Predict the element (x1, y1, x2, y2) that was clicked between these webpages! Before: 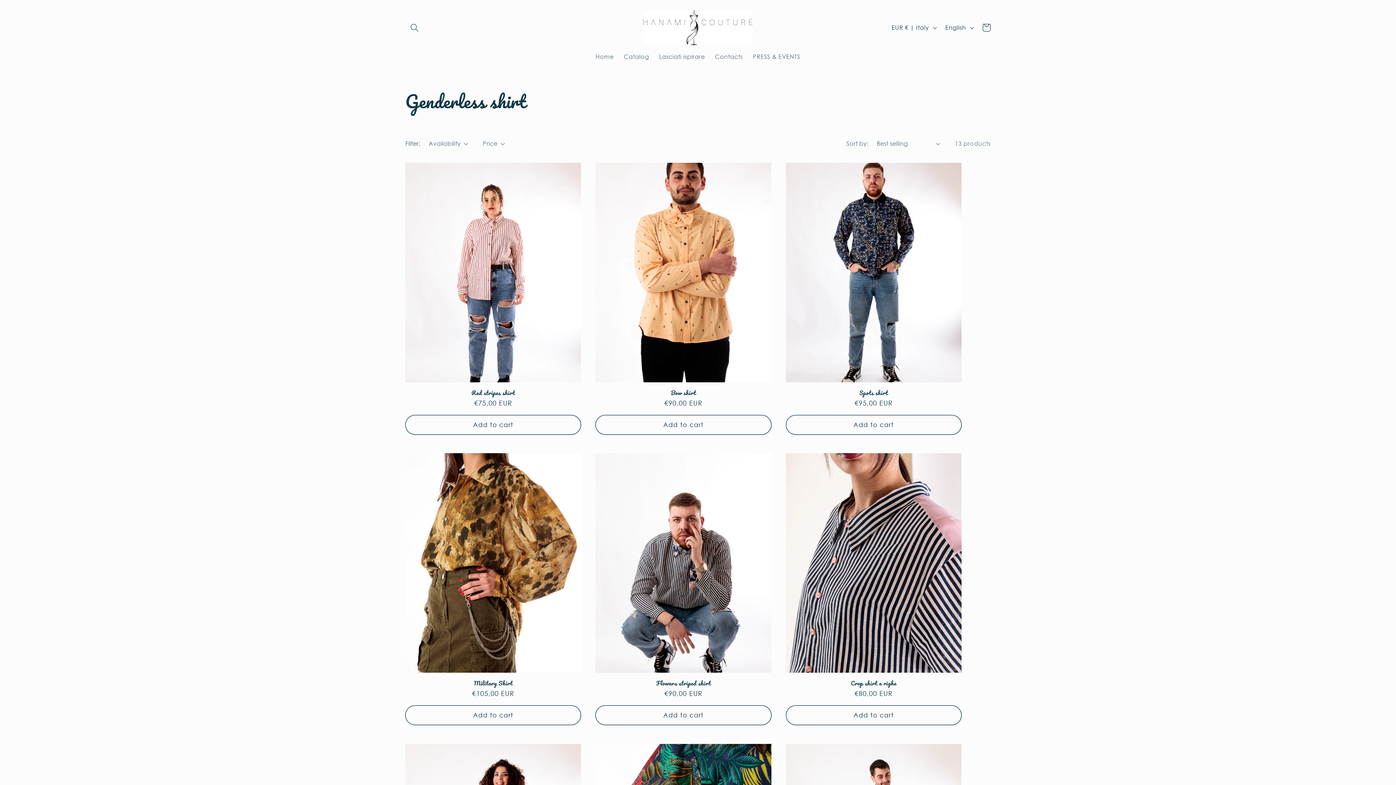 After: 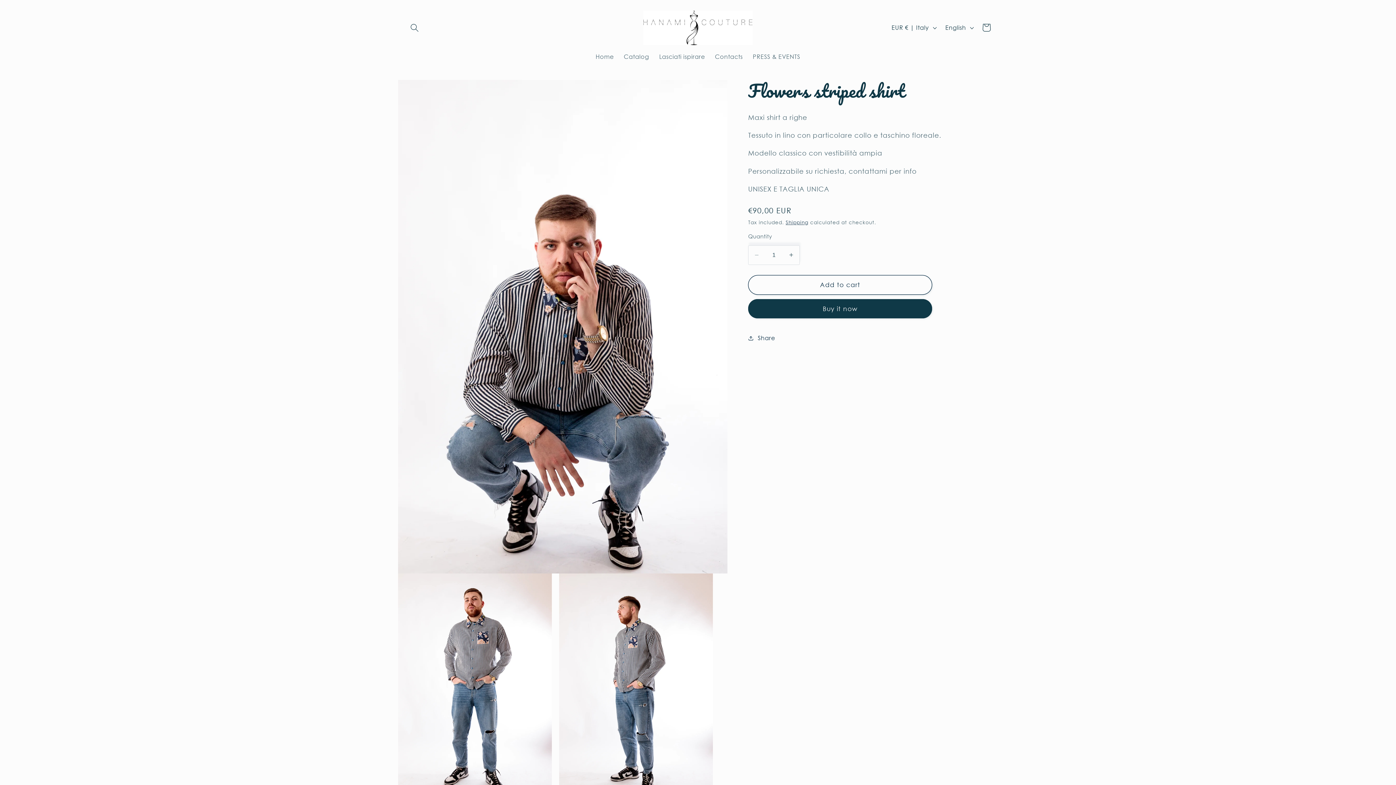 Action: bbox: (595, 680, 771, 687) label: Flowers striped shirt